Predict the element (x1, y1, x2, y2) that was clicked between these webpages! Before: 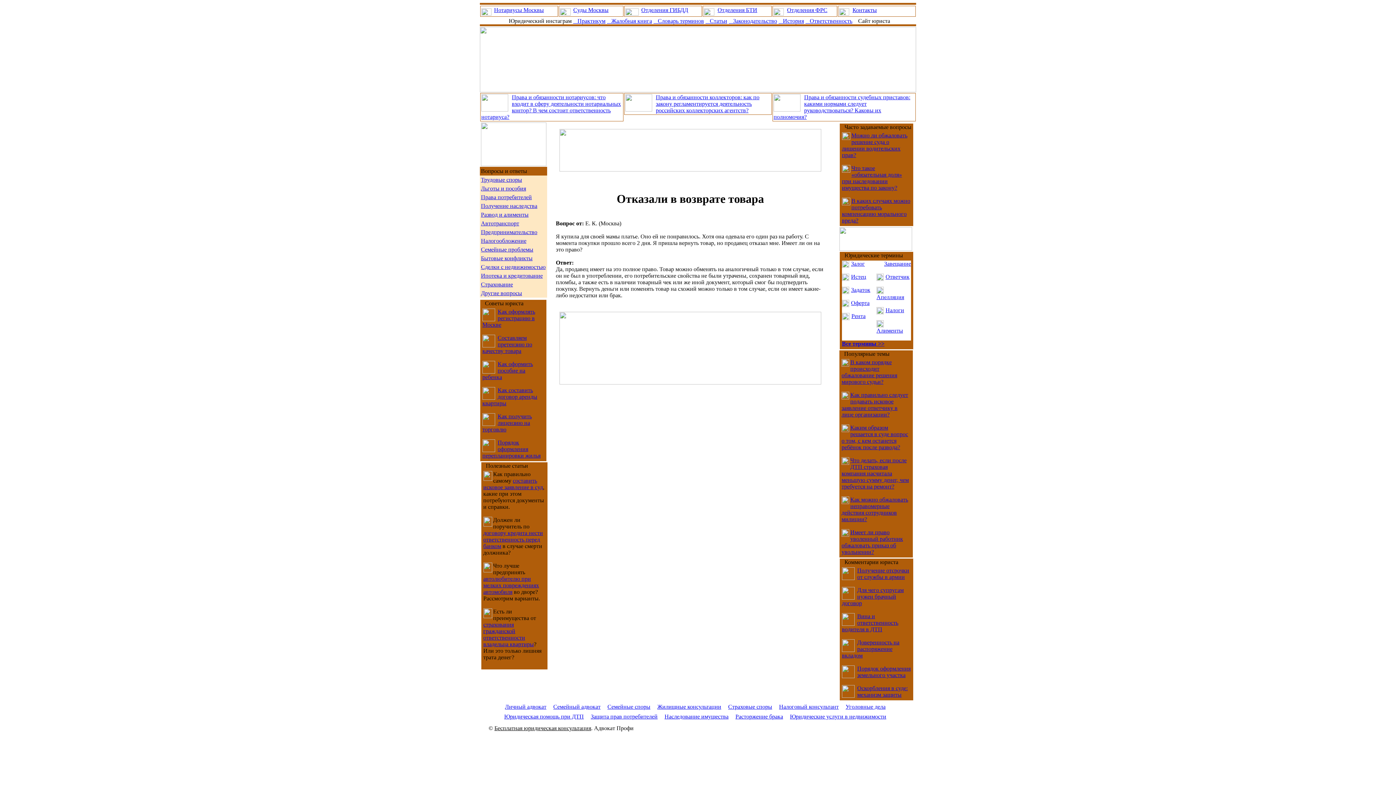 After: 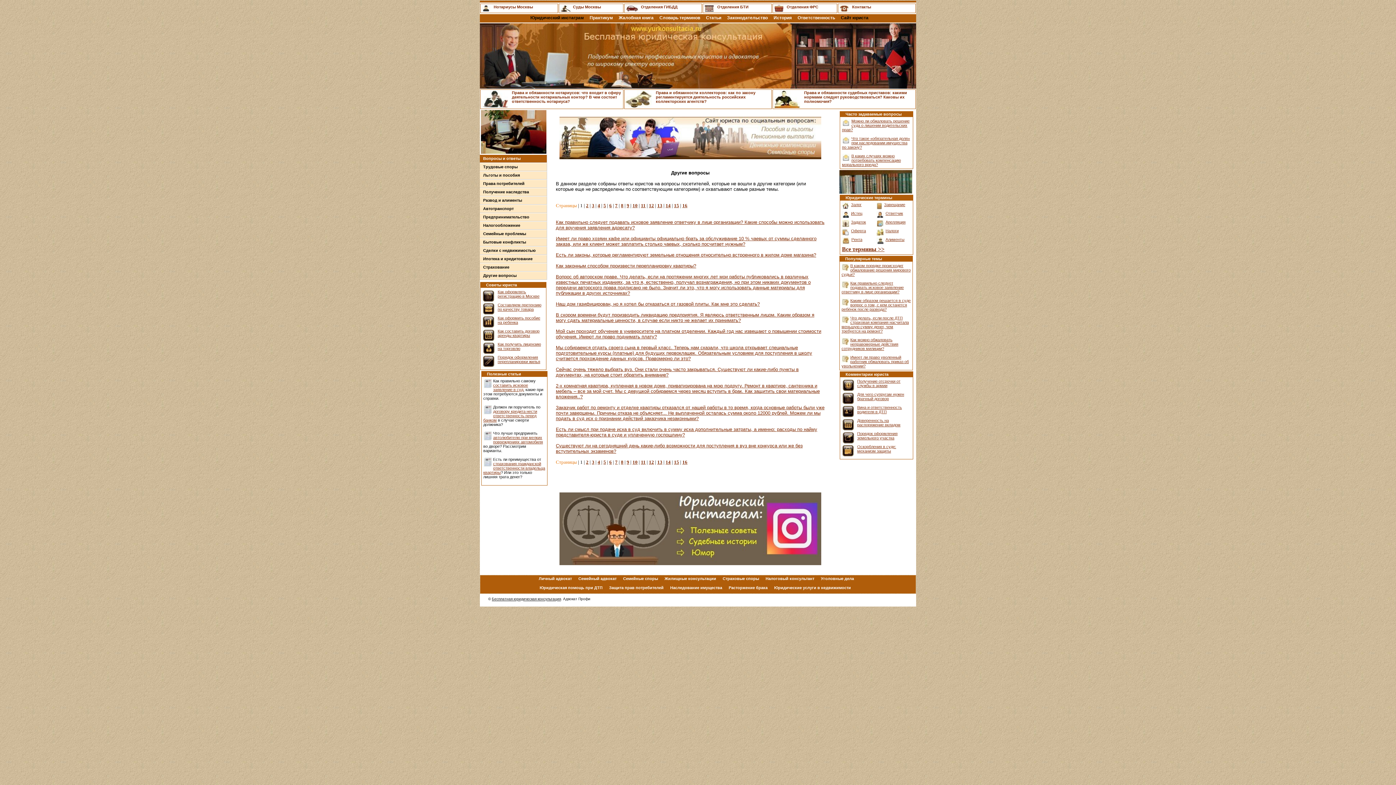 Action: bbox: (481, 290, 522, 296) label: Другие вопросы